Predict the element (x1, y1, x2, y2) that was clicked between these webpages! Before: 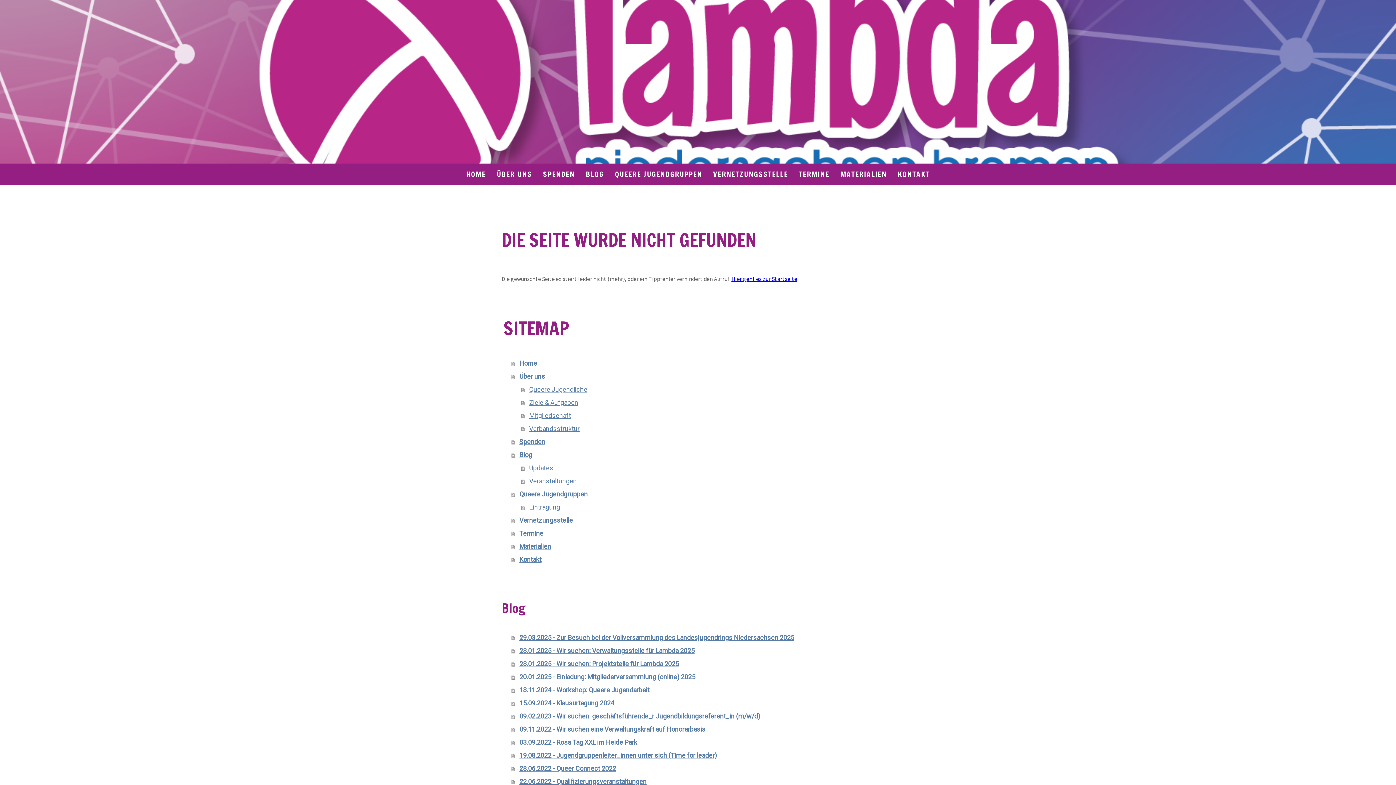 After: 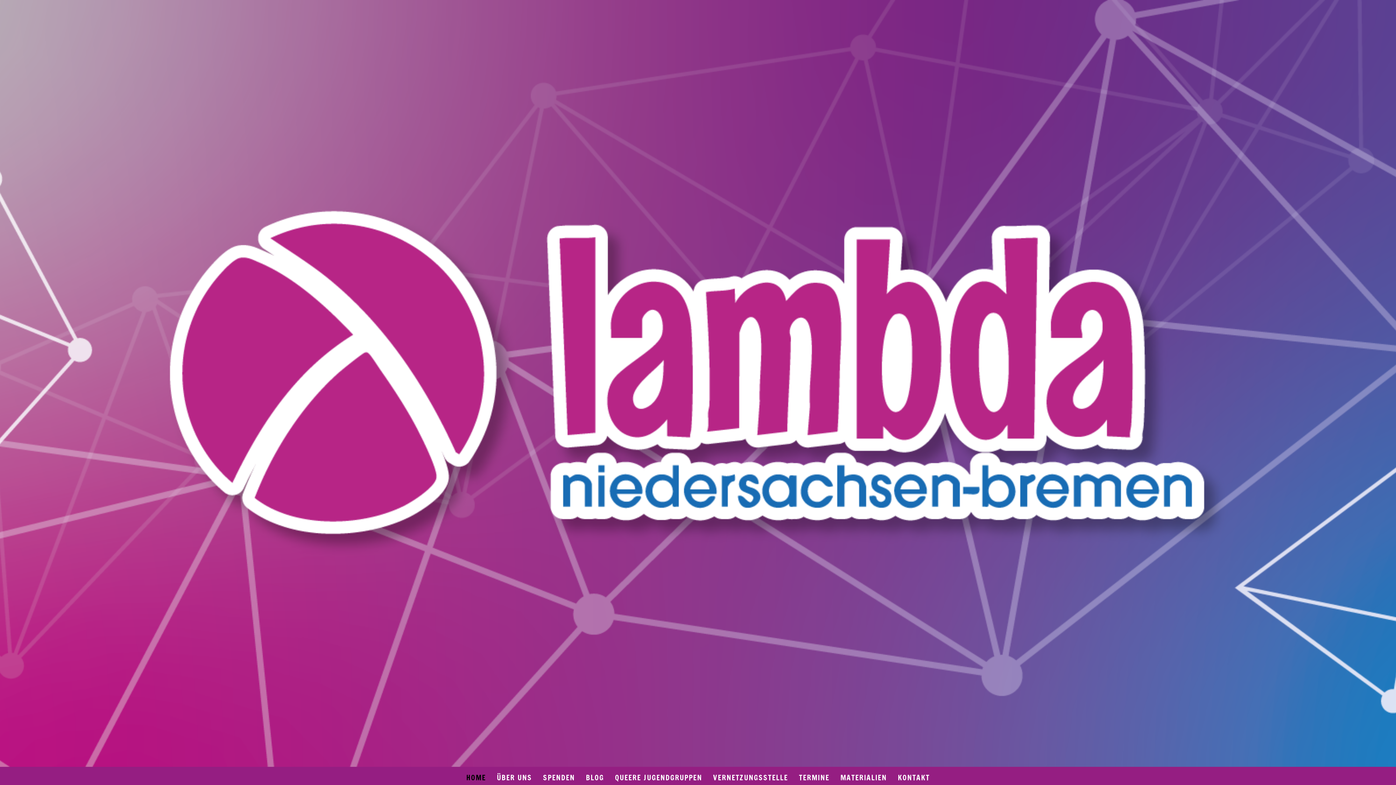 Action: bbox: (731, 275, 797, 282) label: Hier geht es zur Startseite